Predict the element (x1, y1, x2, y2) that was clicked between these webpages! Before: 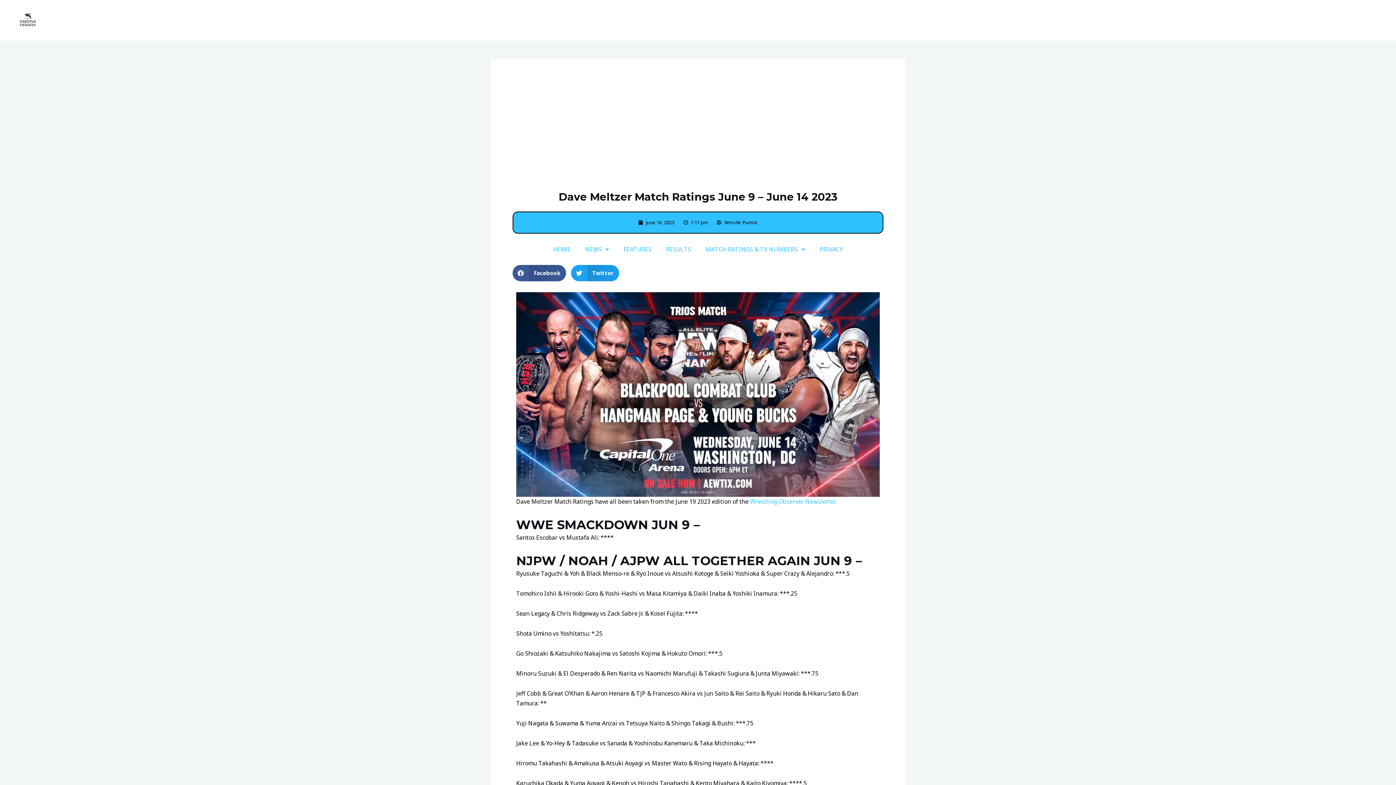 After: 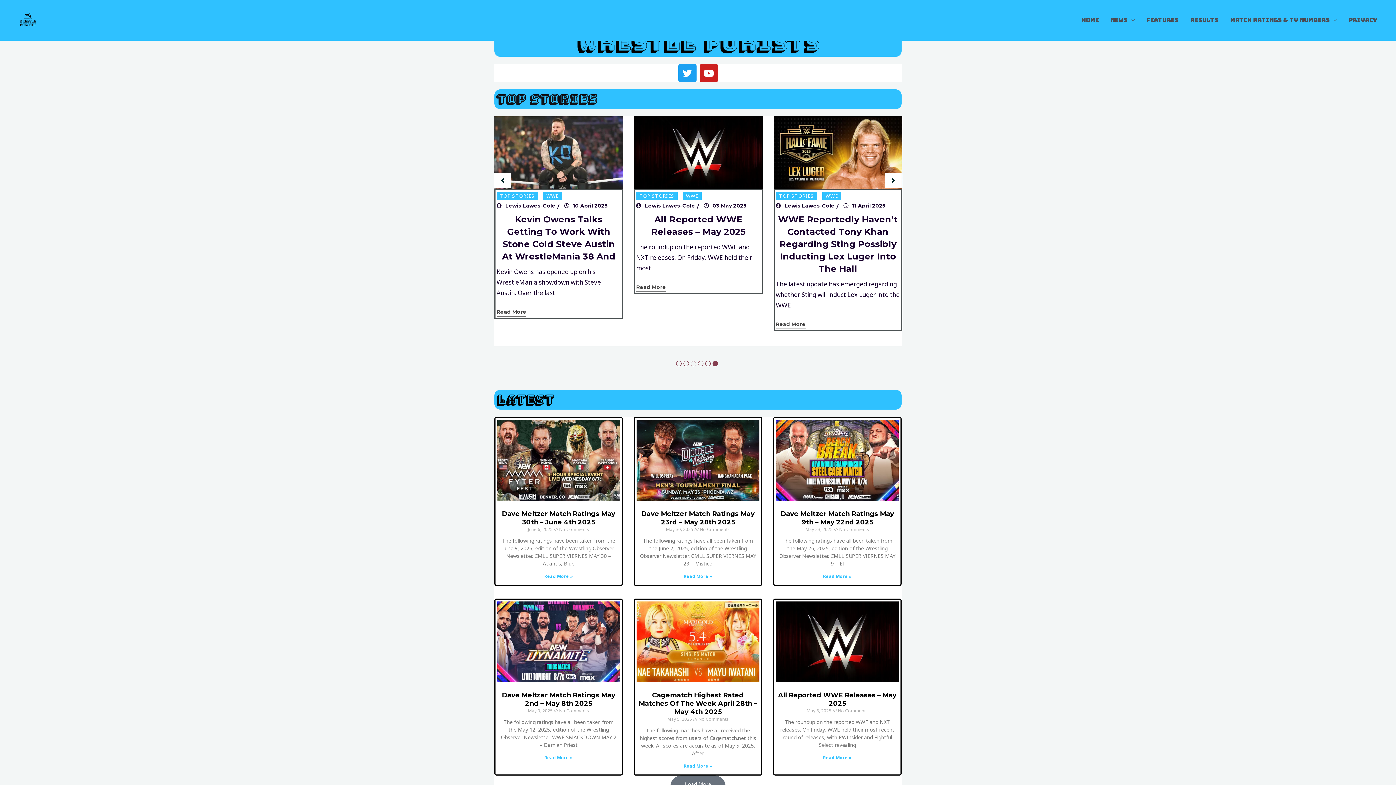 Action: label: HOME bbox: (1076, 7, 1105, 33)